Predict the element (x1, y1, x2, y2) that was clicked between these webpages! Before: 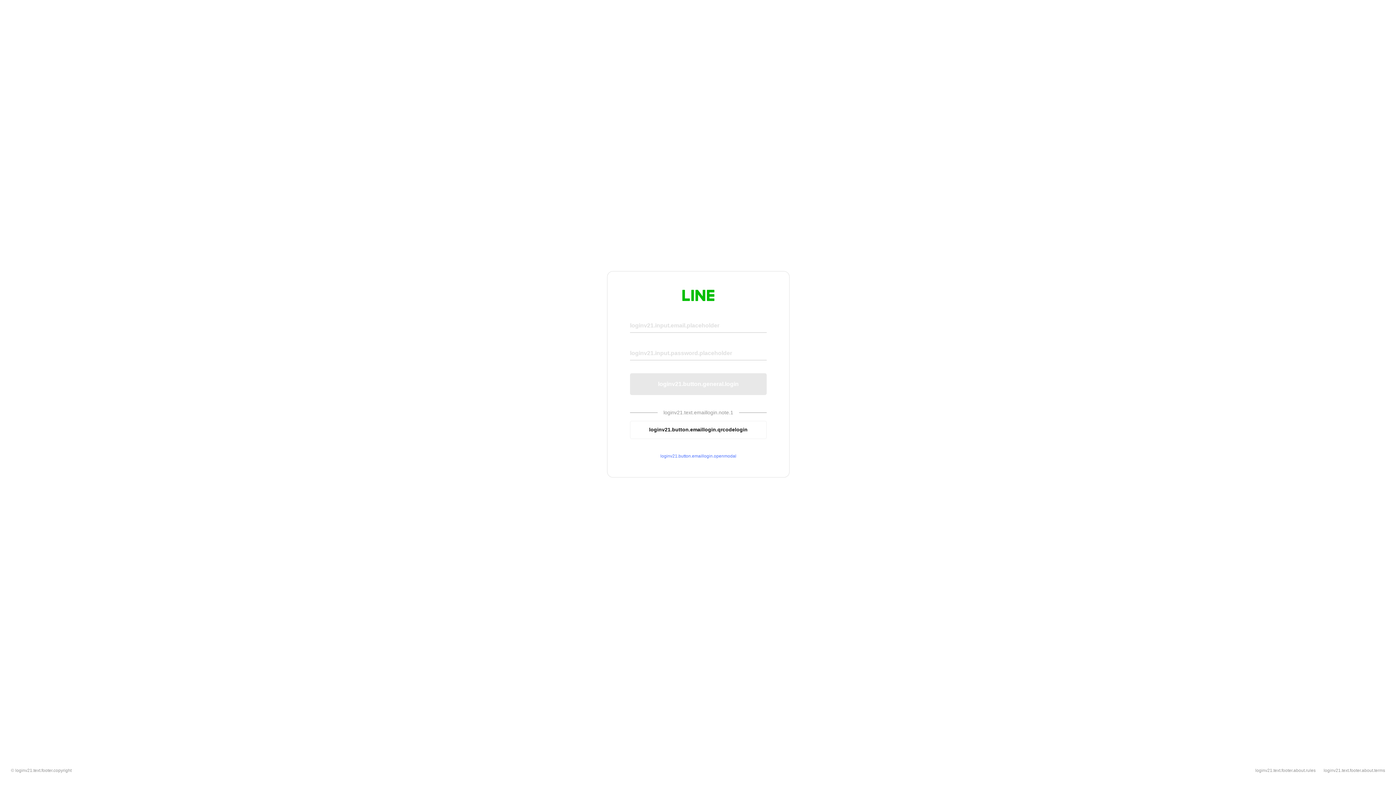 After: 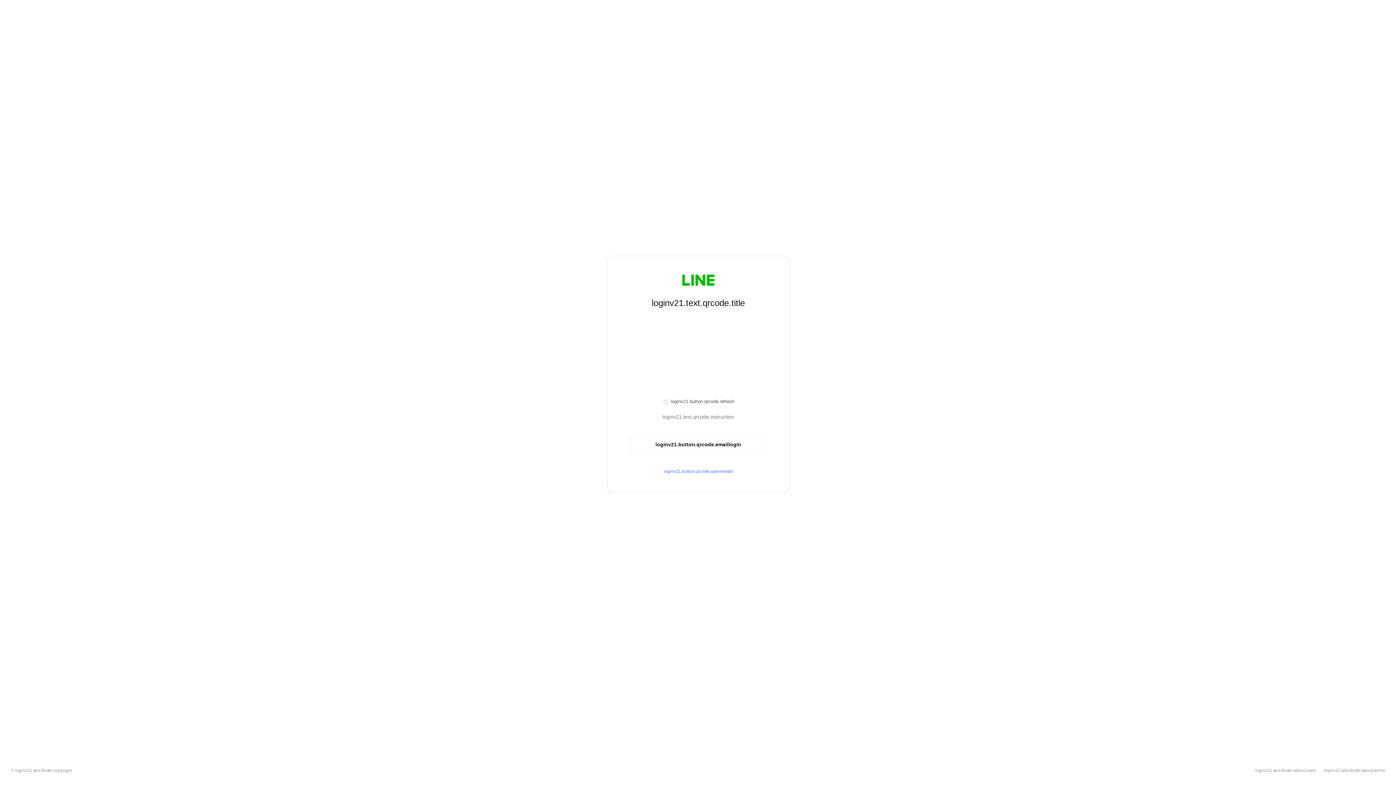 Action: label: loginv21.button.emaillogin.qrcodelogin bbox: (630, 420, 766, 439)